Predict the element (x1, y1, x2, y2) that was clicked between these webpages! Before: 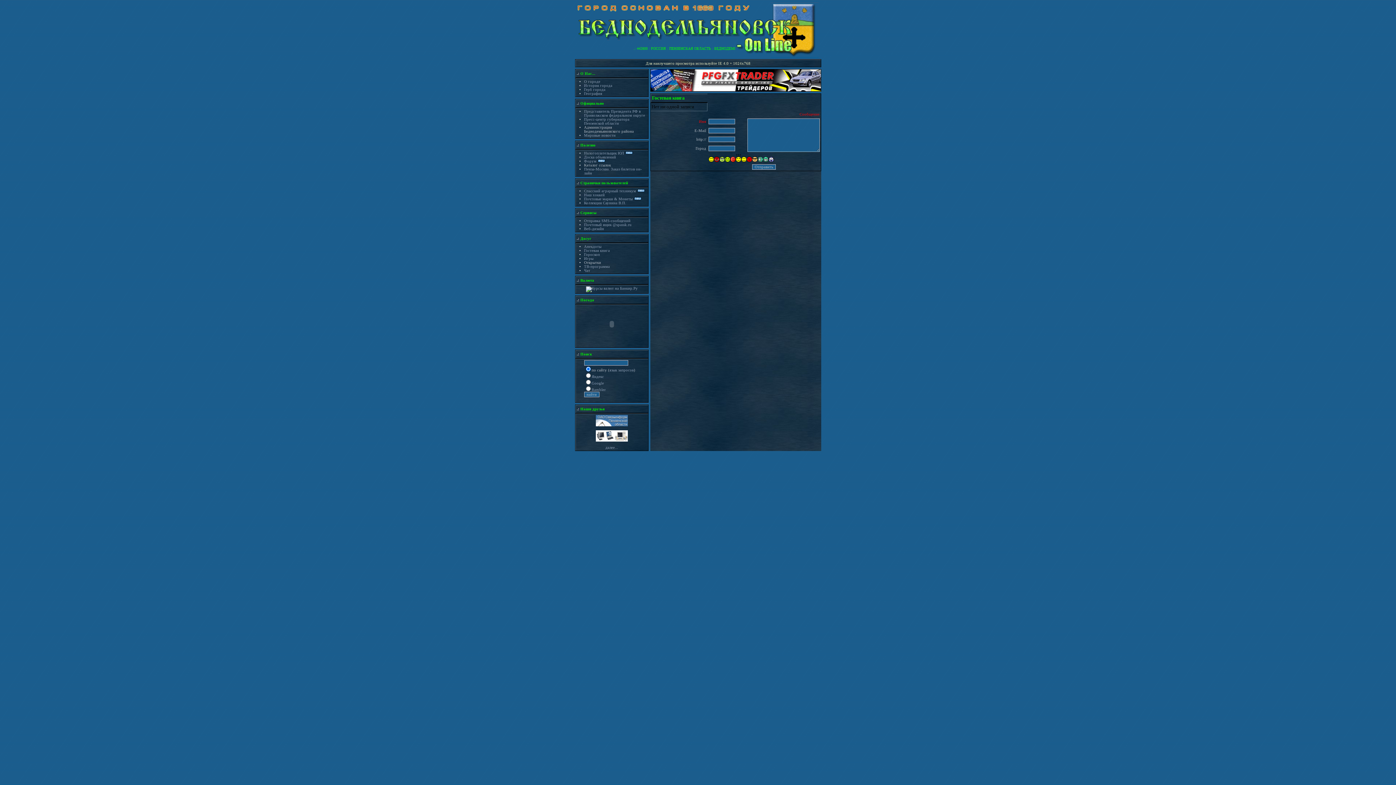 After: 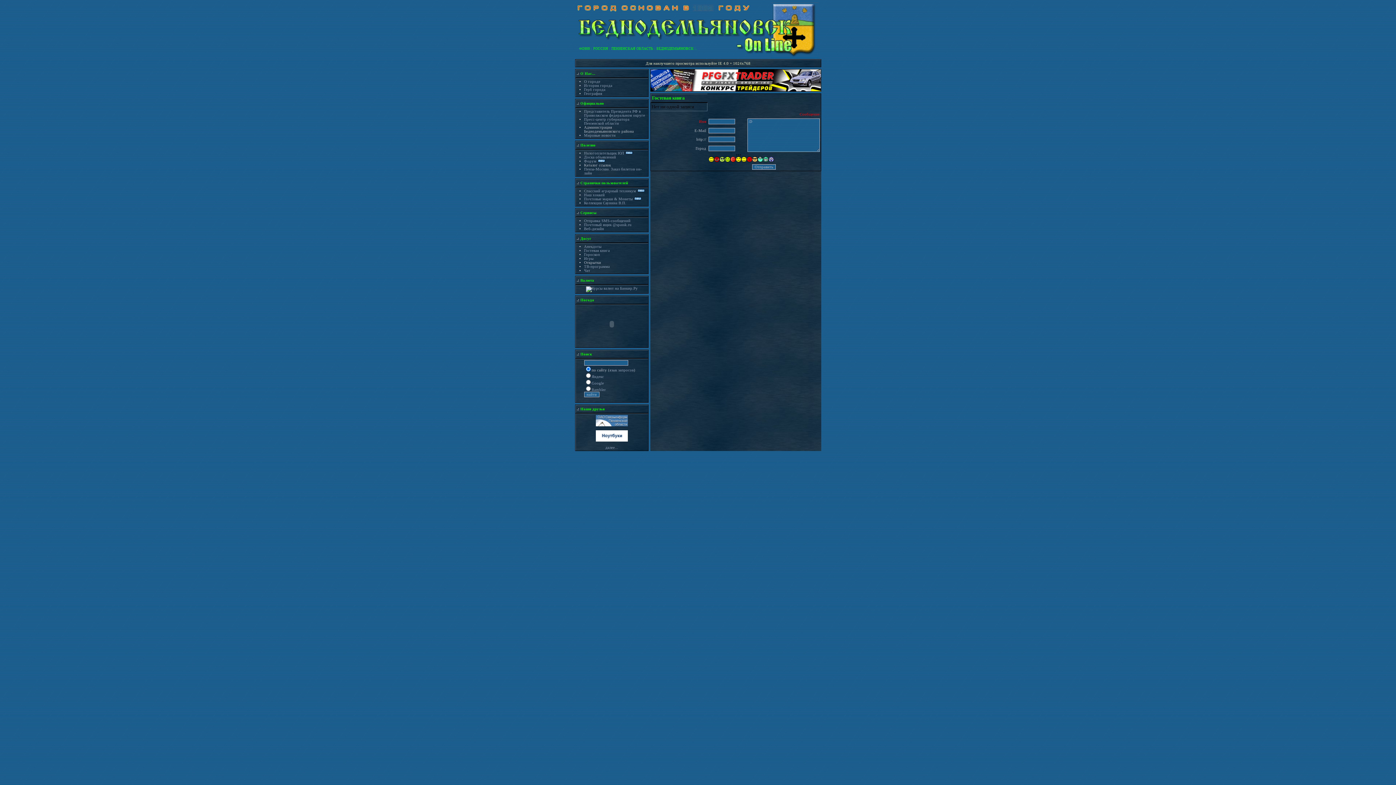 Action: bbox: (763, 158, 768, 162)